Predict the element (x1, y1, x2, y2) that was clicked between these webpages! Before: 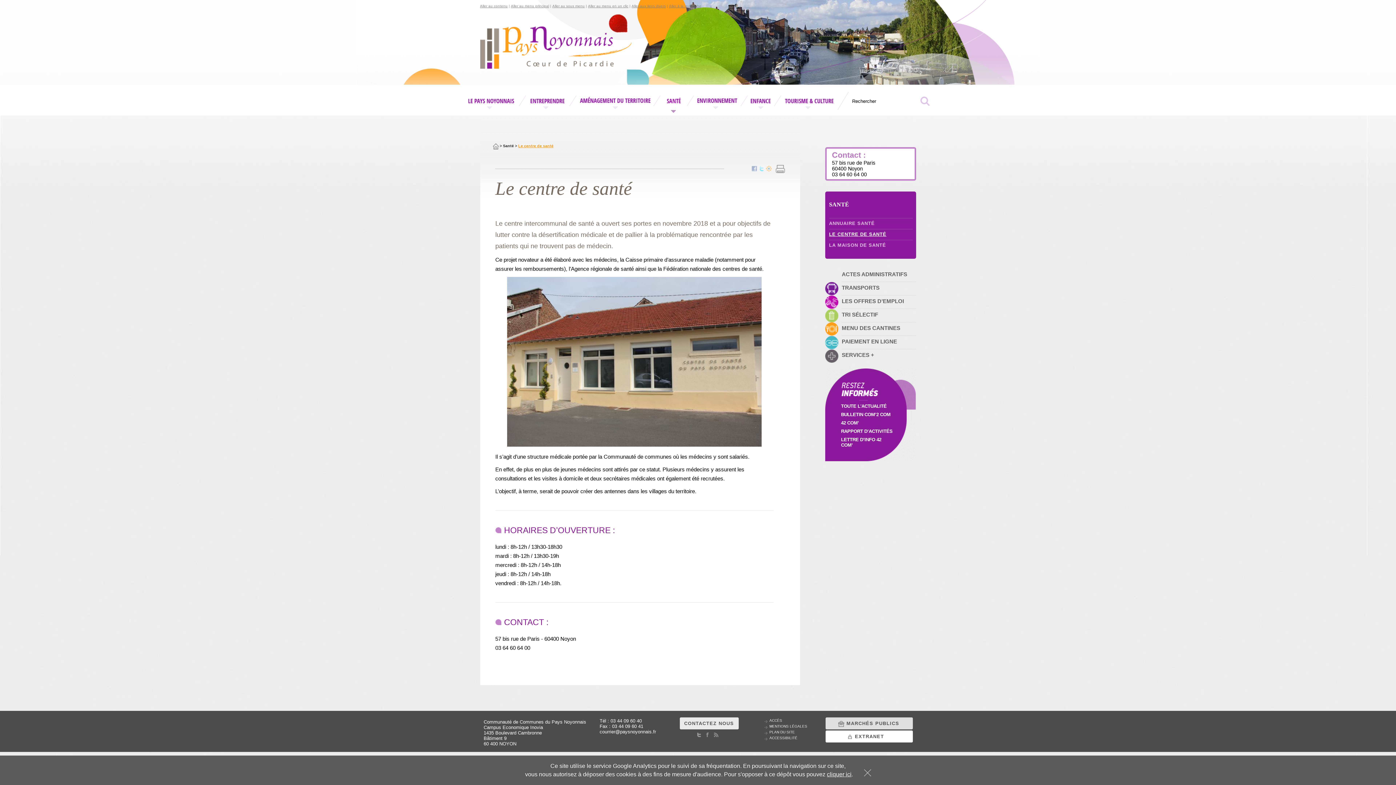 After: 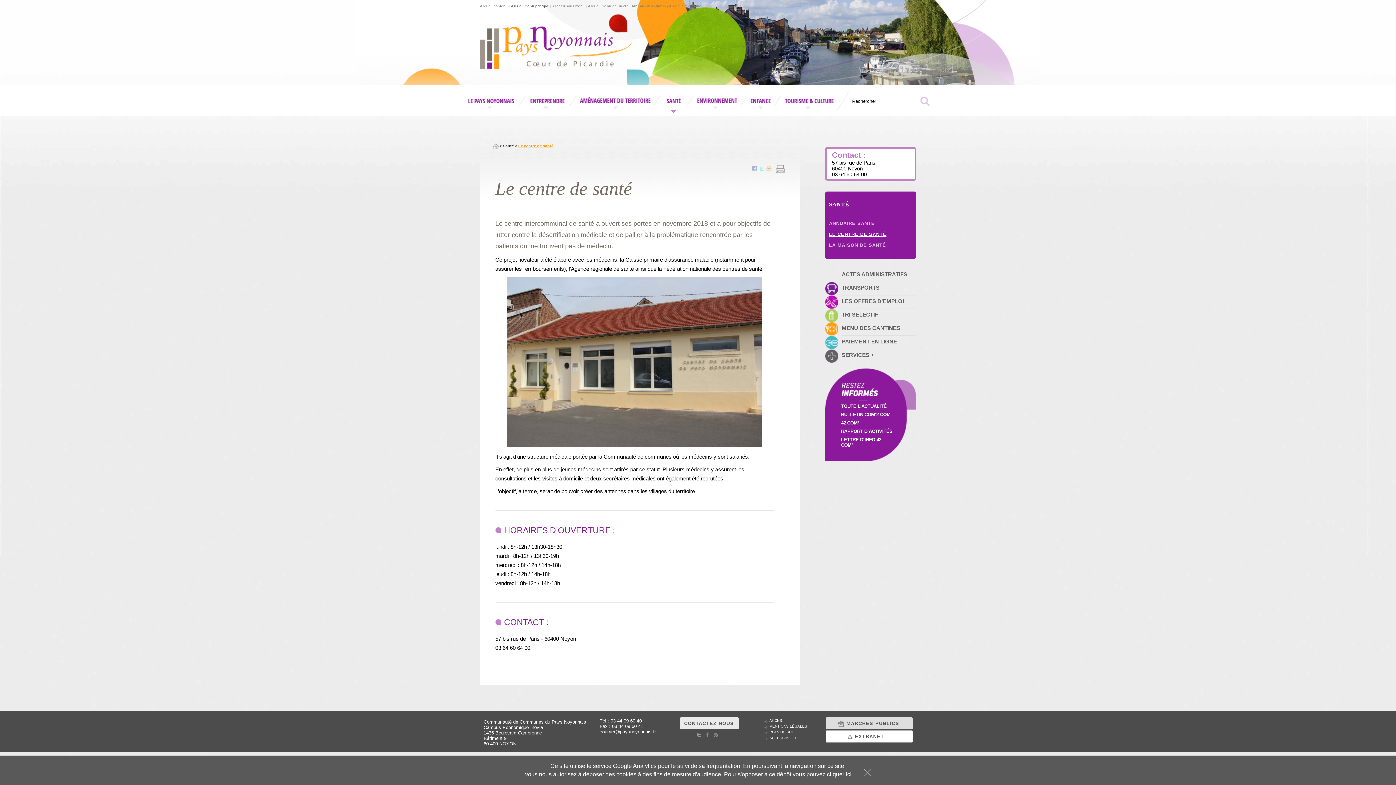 Action: label: Aller au menu principal bbox: (511, 4, 549, 8)